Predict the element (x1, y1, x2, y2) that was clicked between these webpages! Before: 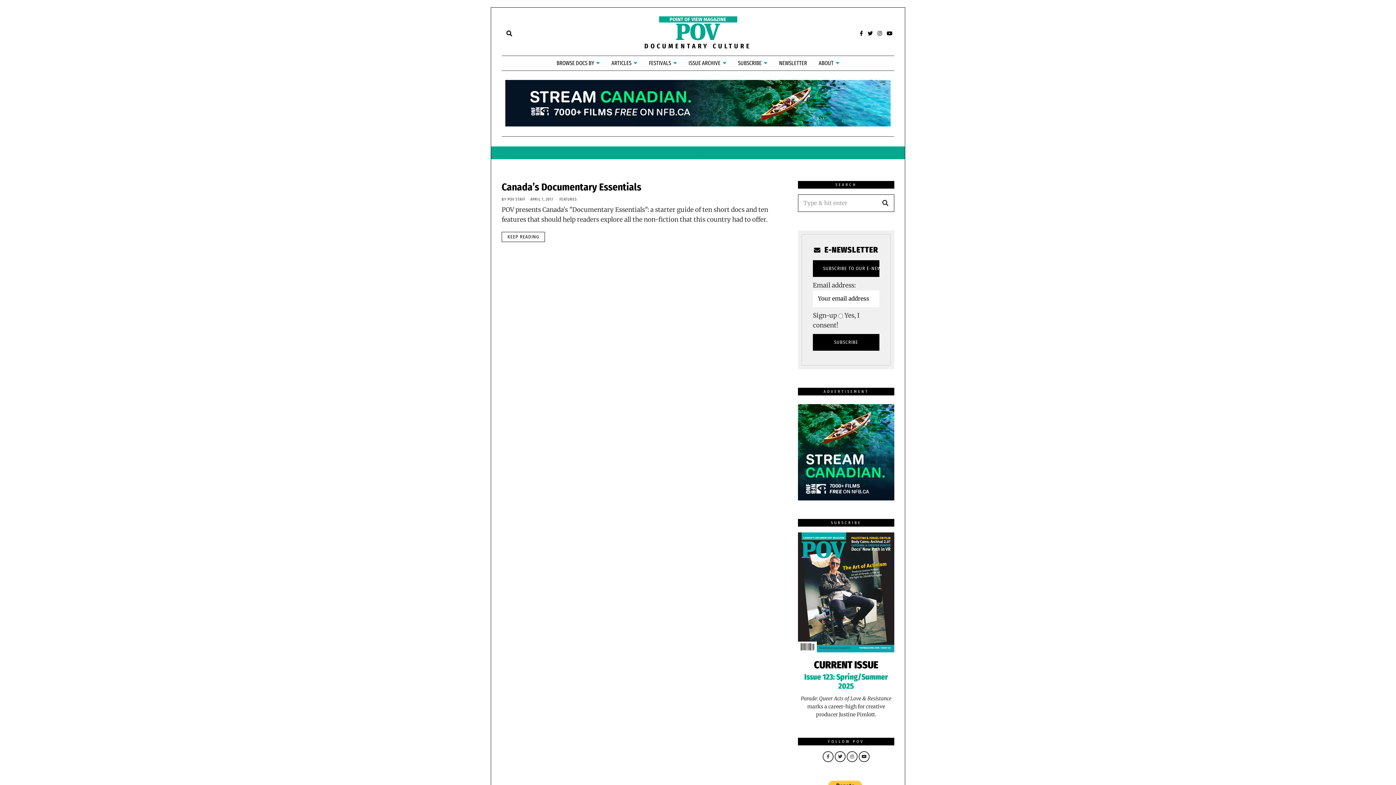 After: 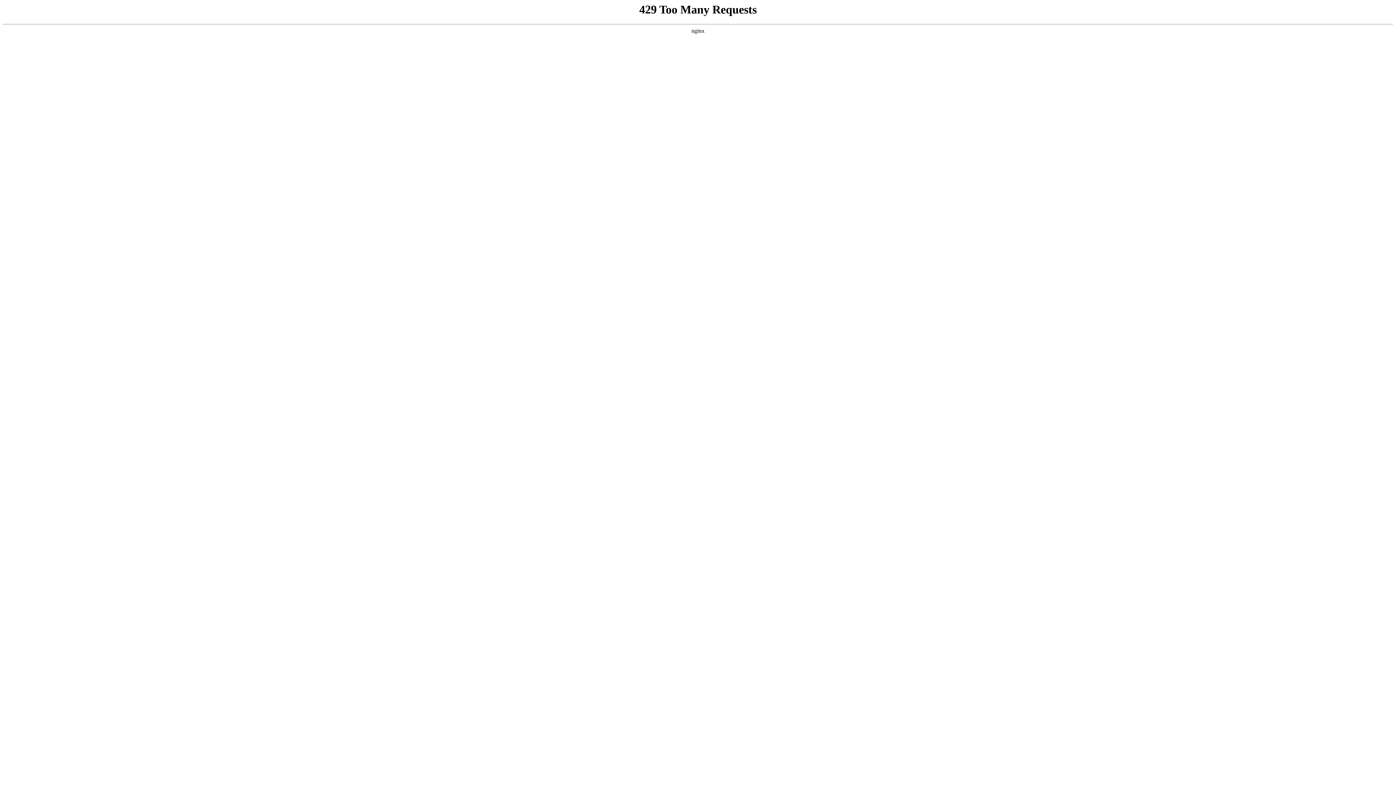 Action: bbox: (733, 56, 772, 70) label: SUBSCRIBE